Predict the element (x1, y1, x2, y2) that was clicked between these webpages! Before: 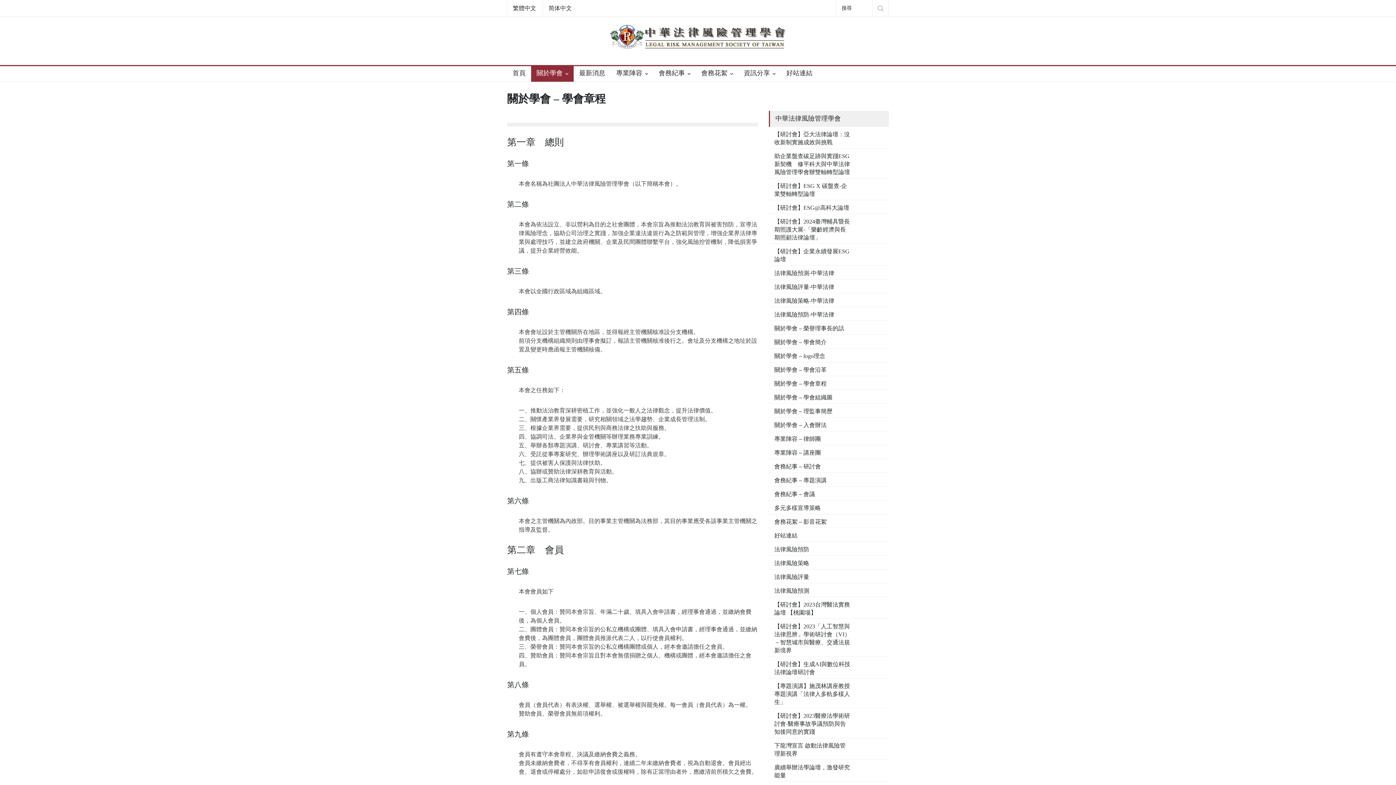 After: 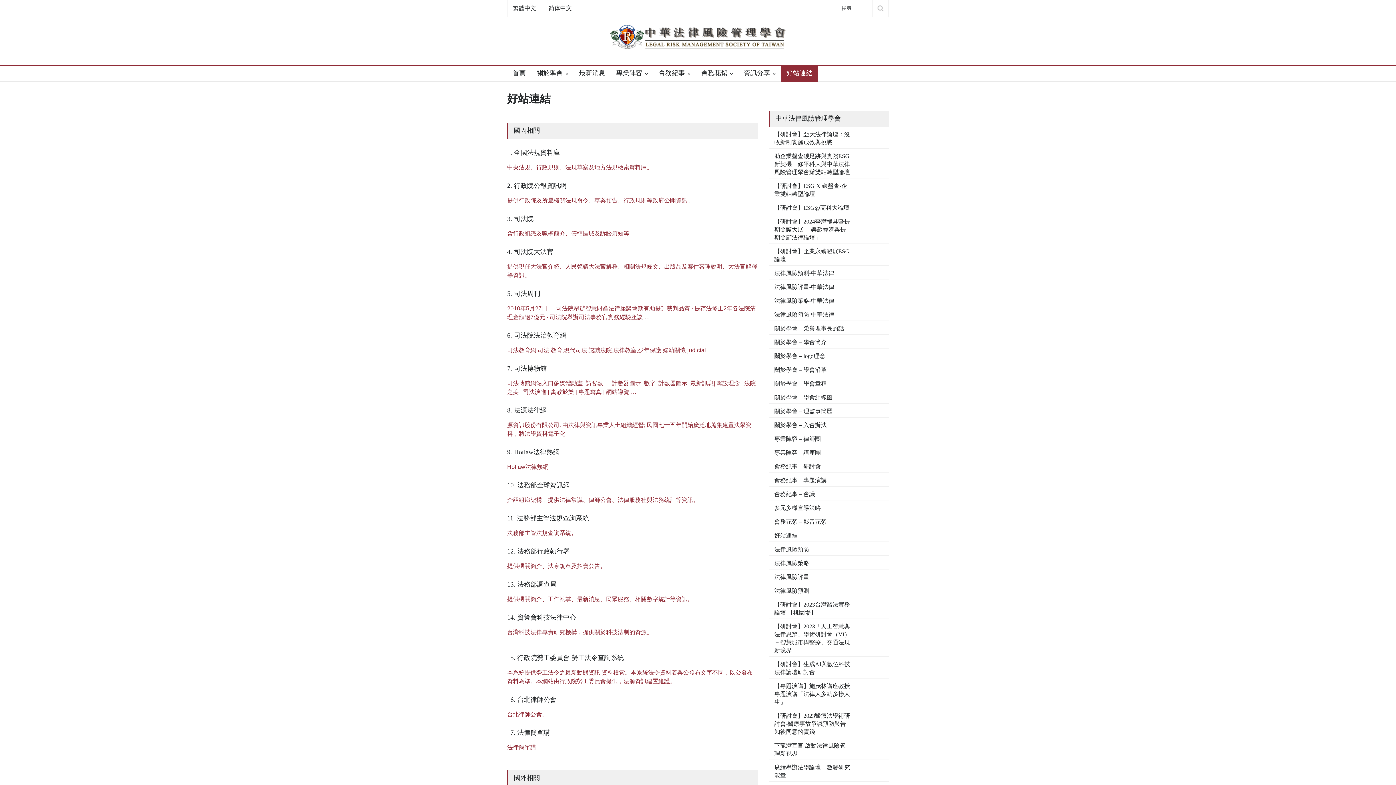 Action: label: 好站連結 bbox: (774, 532, 797, 538)